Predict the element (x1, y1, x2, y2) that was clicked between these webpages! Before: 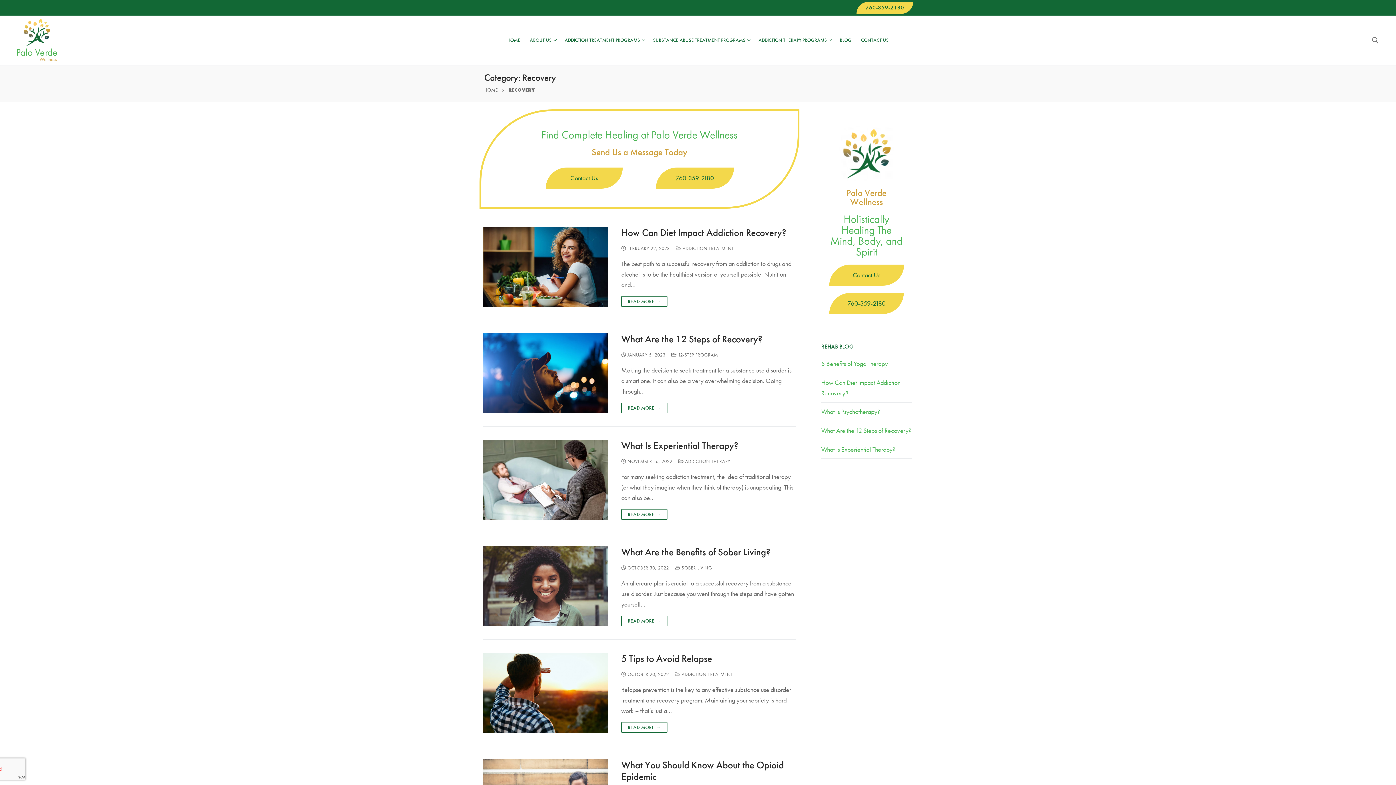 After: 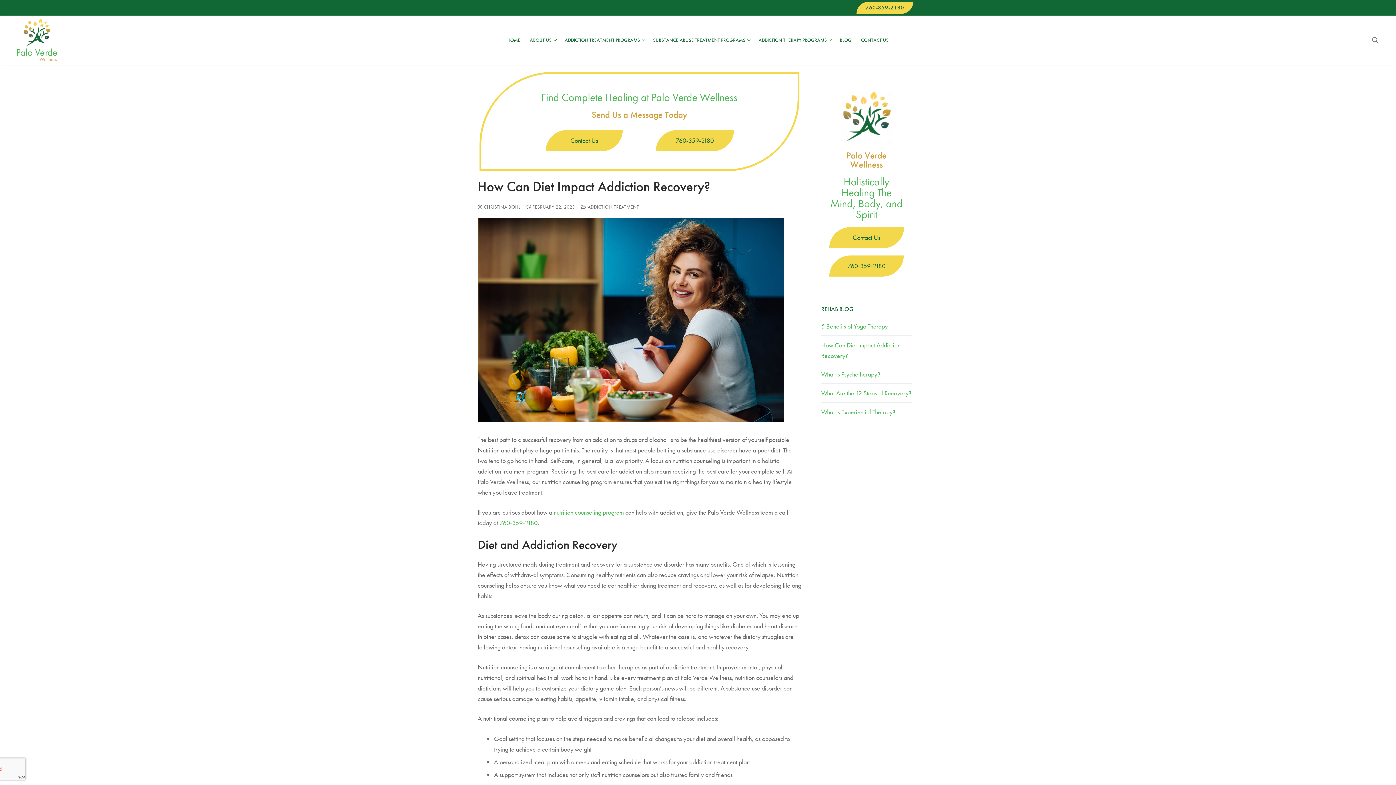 Action: label: READ MORE → bbox: (621, 296, 667, 306)